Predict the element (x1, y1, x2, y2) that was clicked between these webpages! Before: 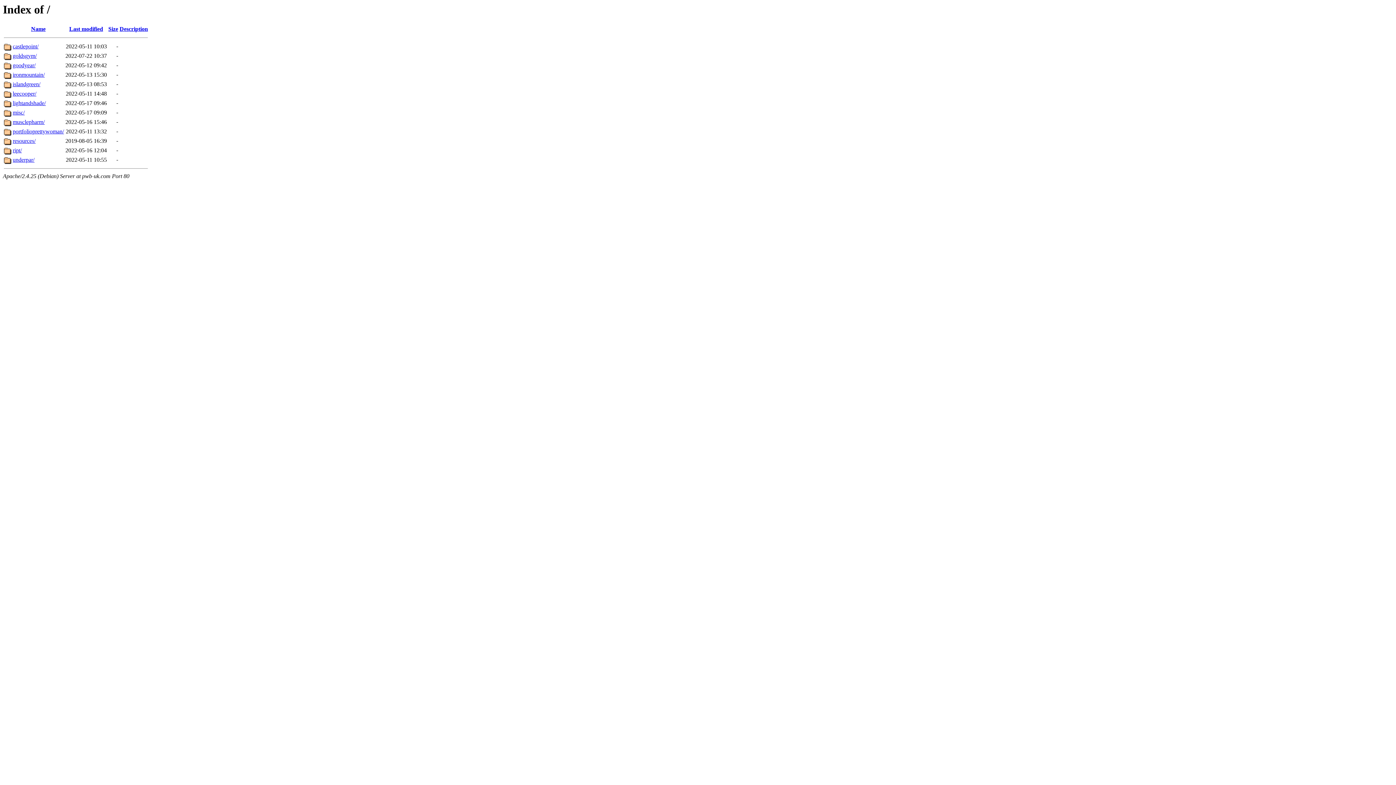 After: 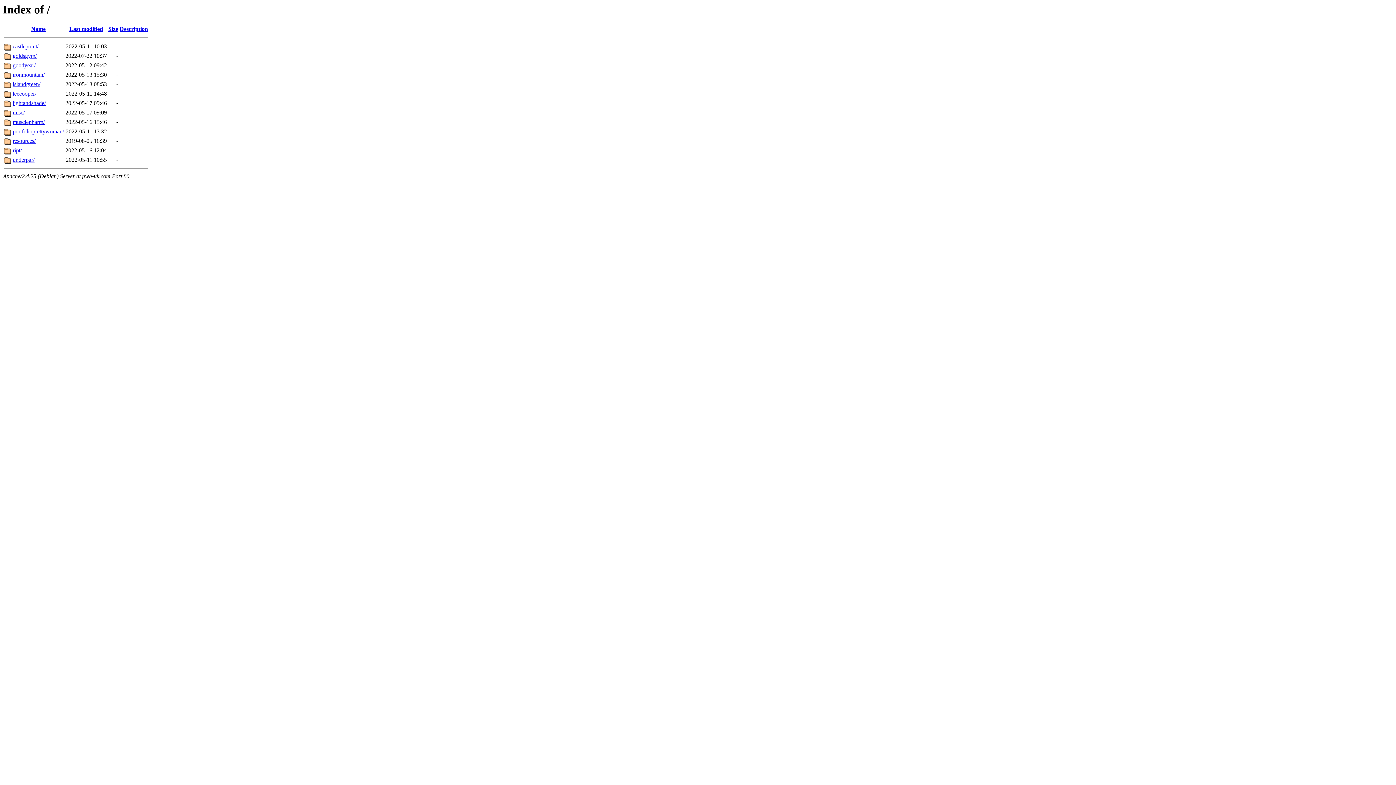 Action: bbox: (108, 25, 118, 32) label: Size